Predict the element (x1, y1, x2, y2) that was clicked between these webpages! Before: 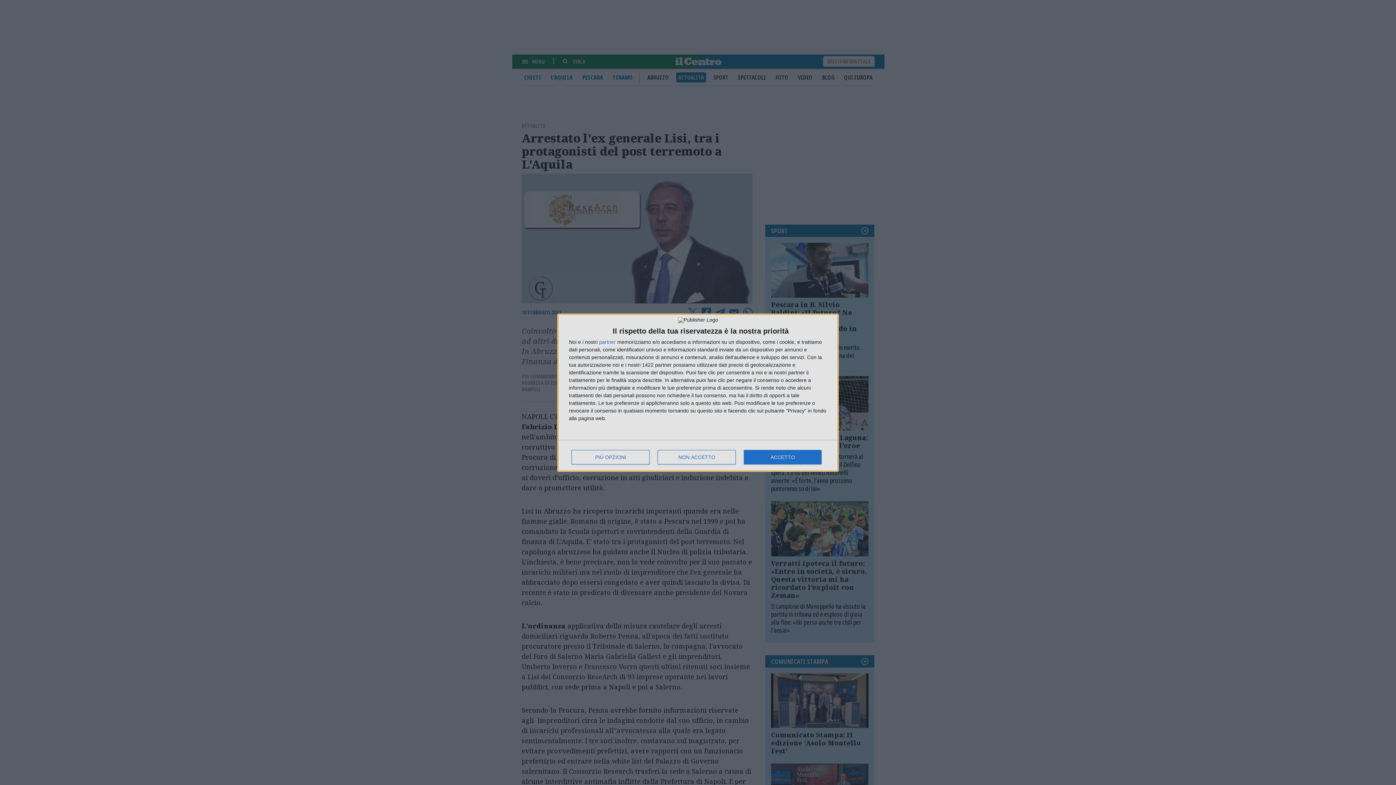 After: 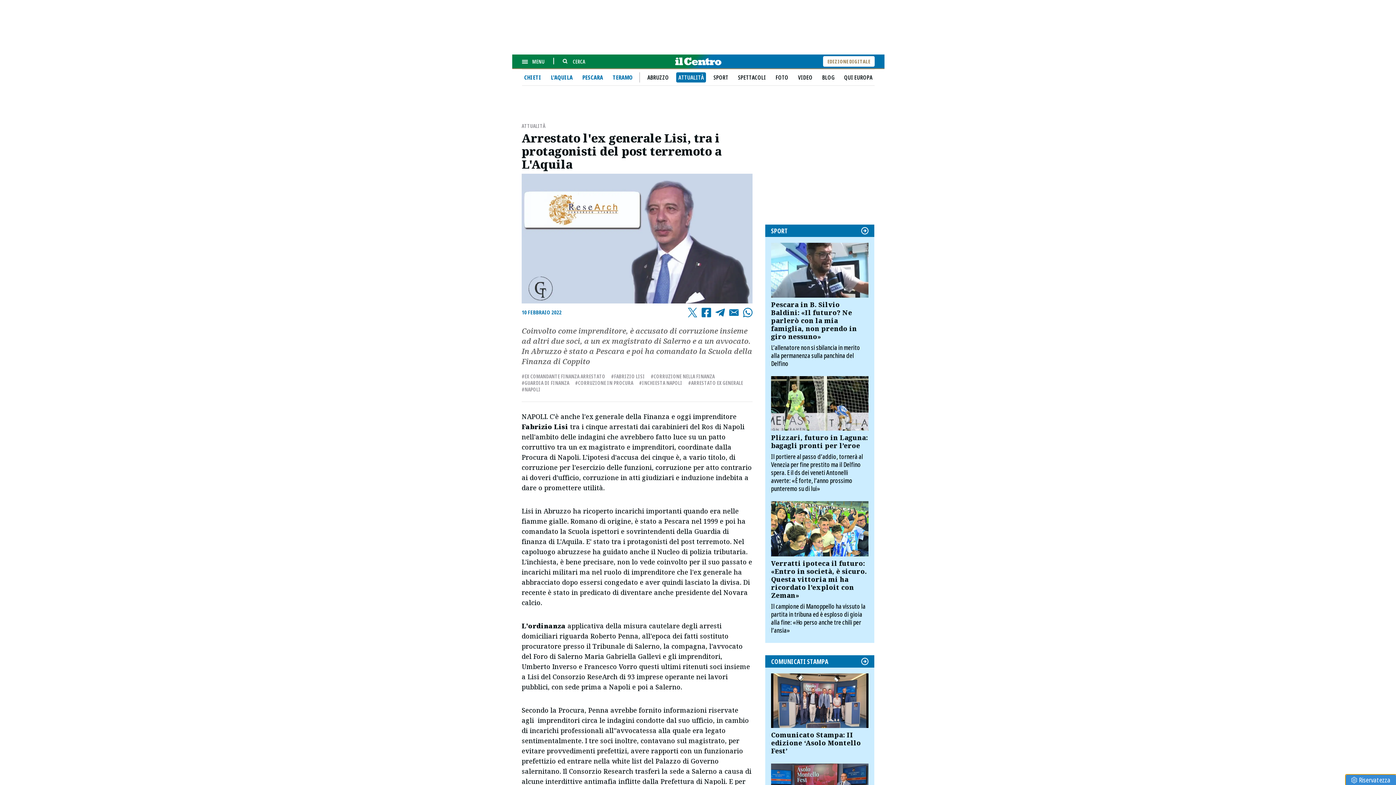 Action: label: NON ACCETTO bbox: (657, 450, 736, 464)